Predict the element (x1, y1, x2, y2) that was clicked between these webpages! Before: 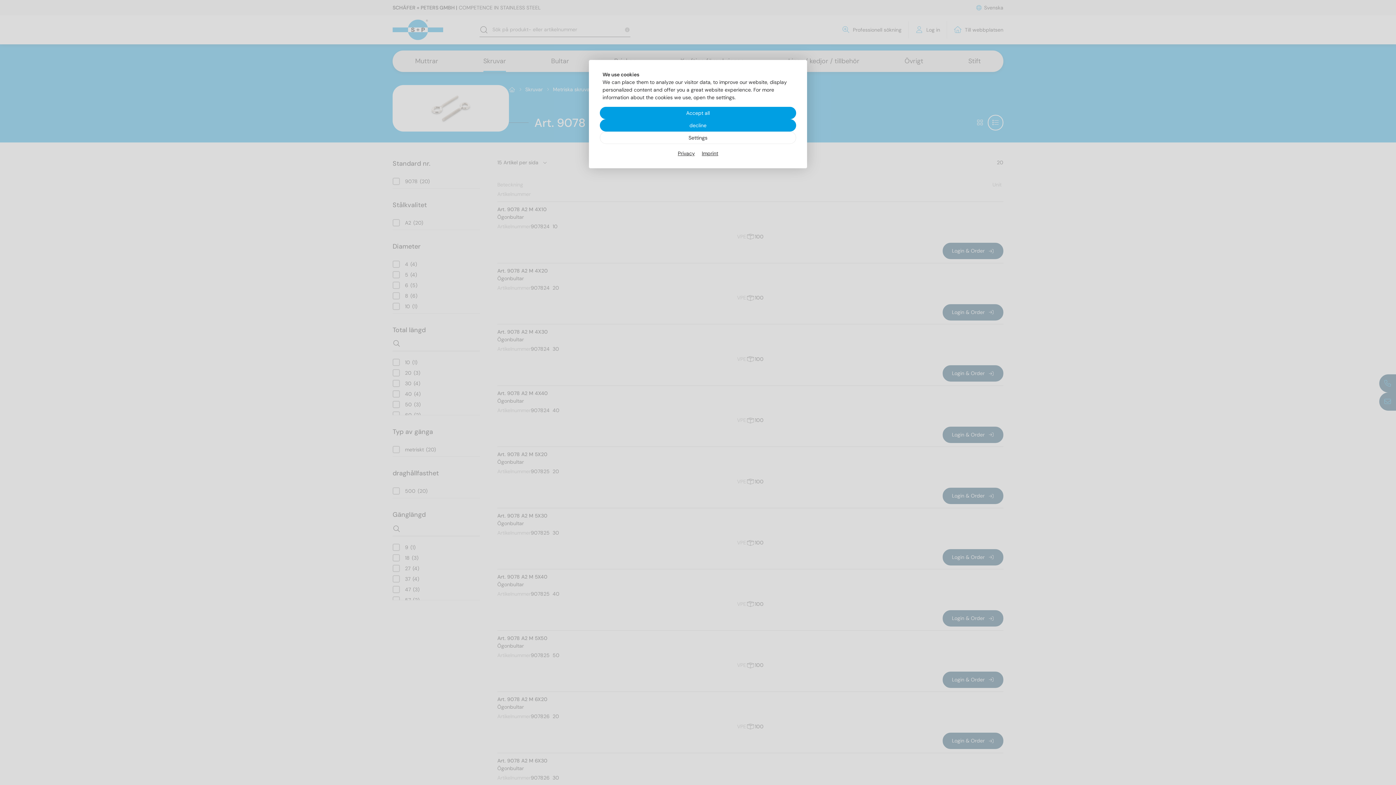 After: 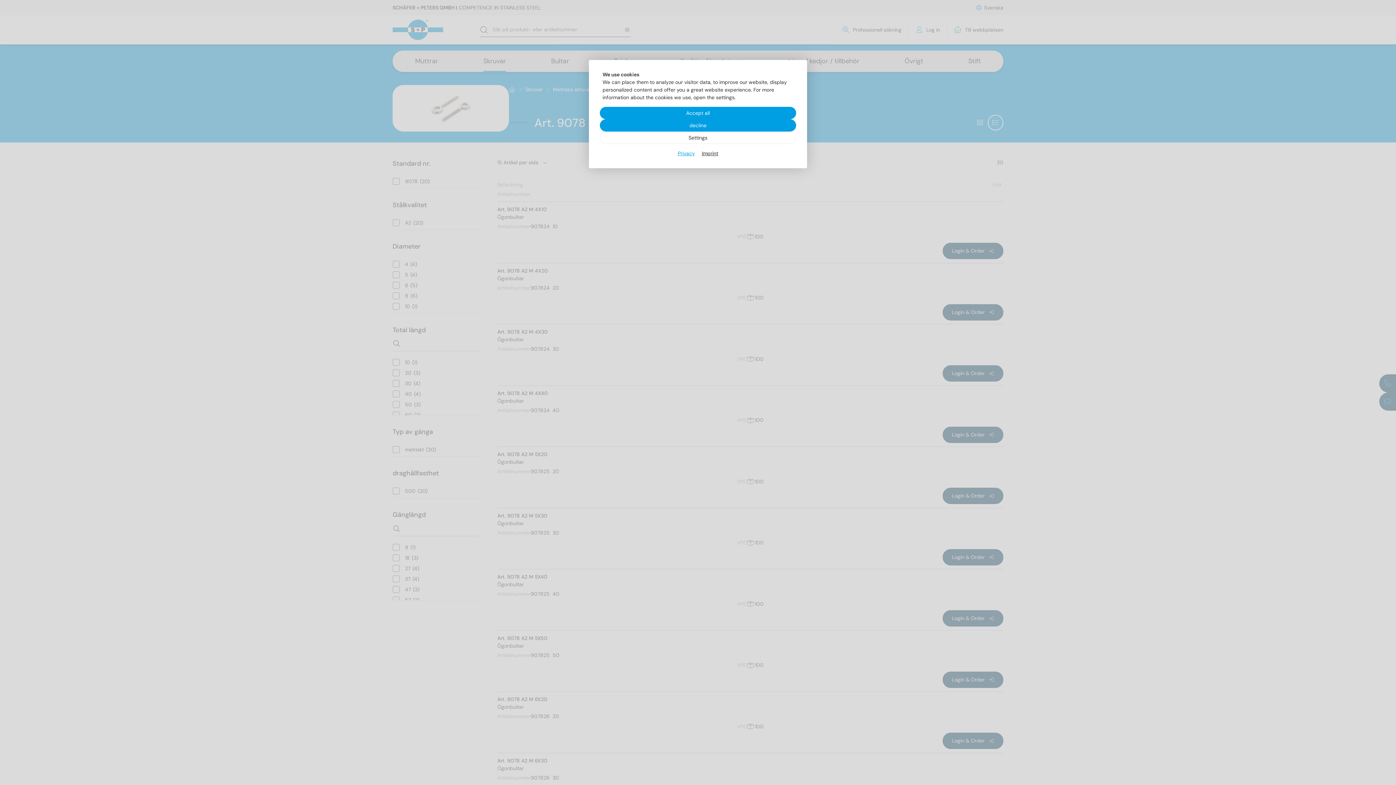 Action: bbox: (678, 149, 695, 157) label: Privacy